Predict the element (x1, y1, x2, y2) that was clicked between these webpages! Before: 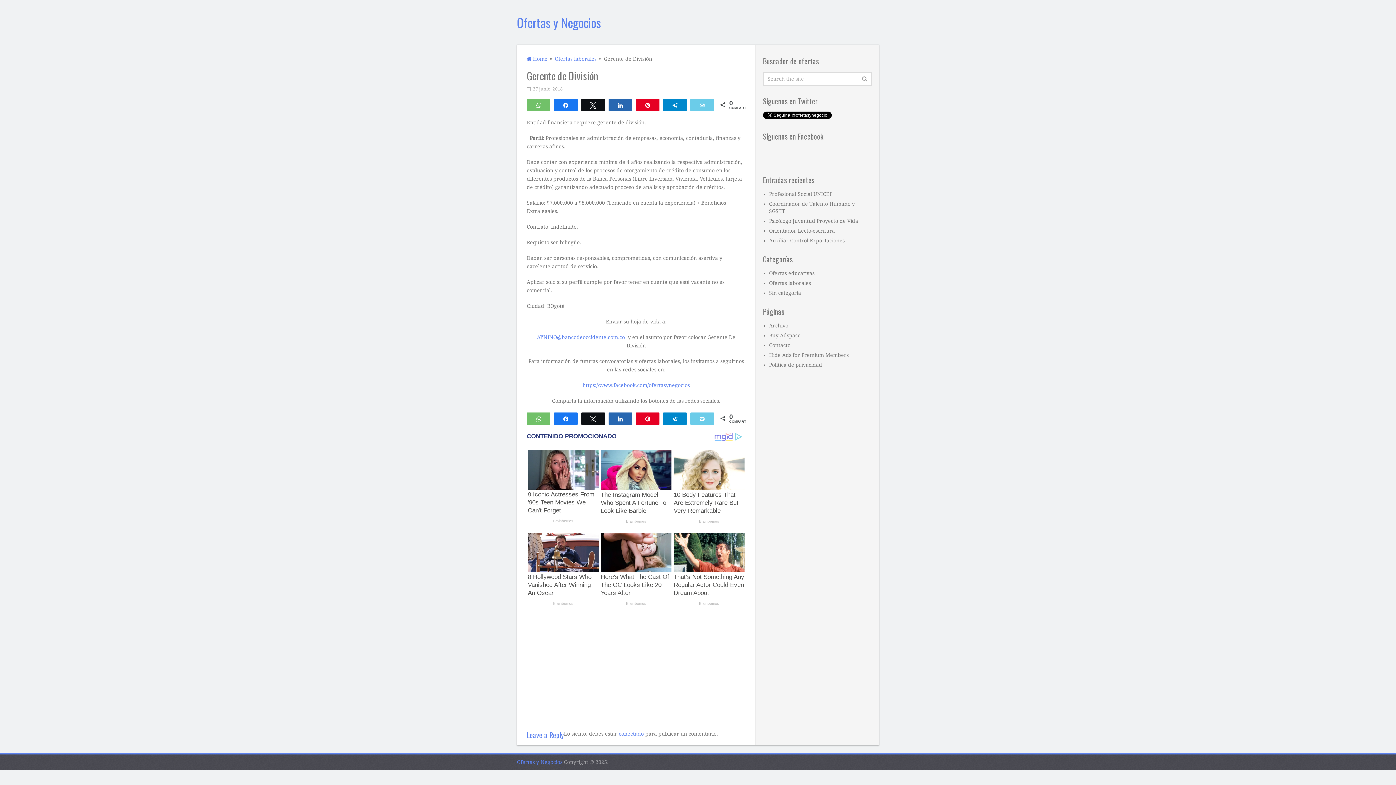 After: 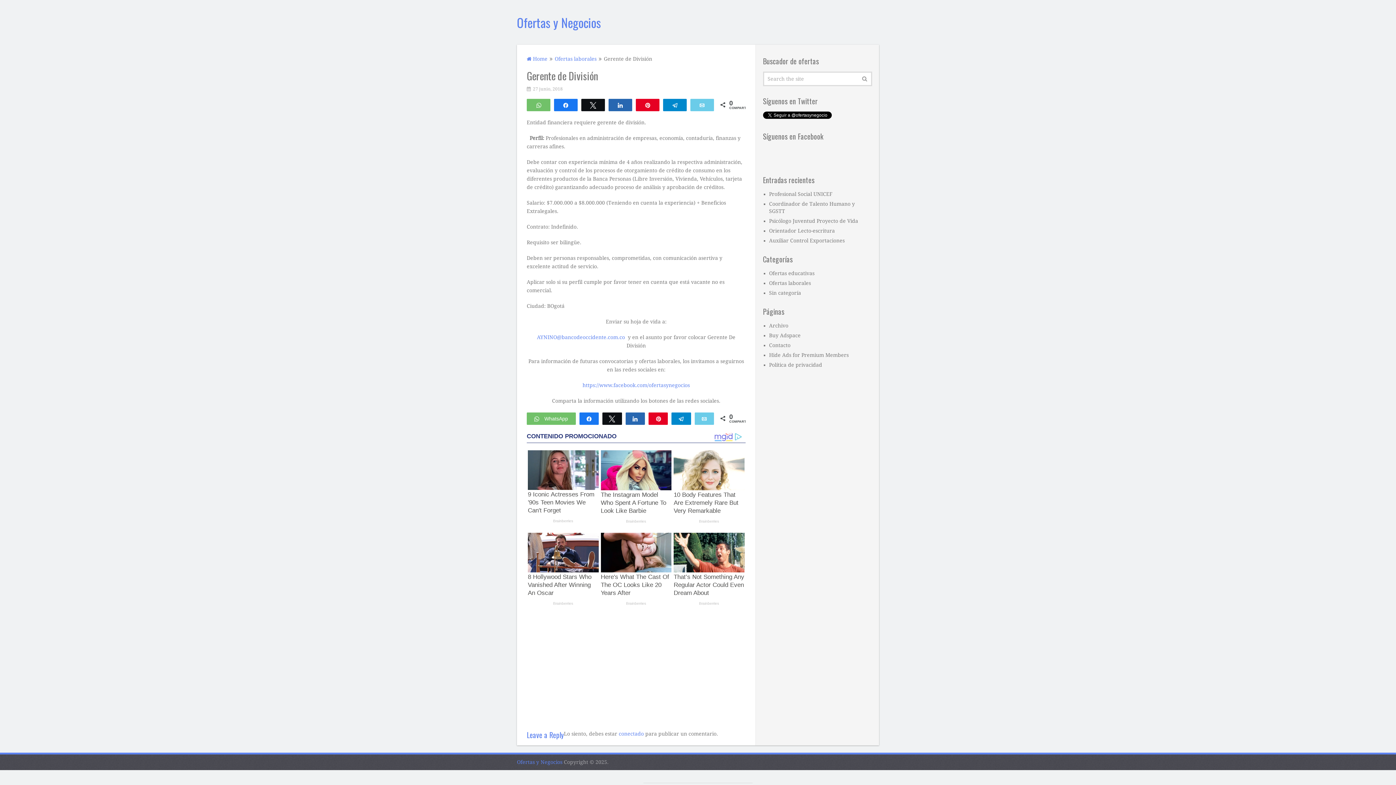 Action: bbox: (527, 413, 550, 424) label: WhatsApp